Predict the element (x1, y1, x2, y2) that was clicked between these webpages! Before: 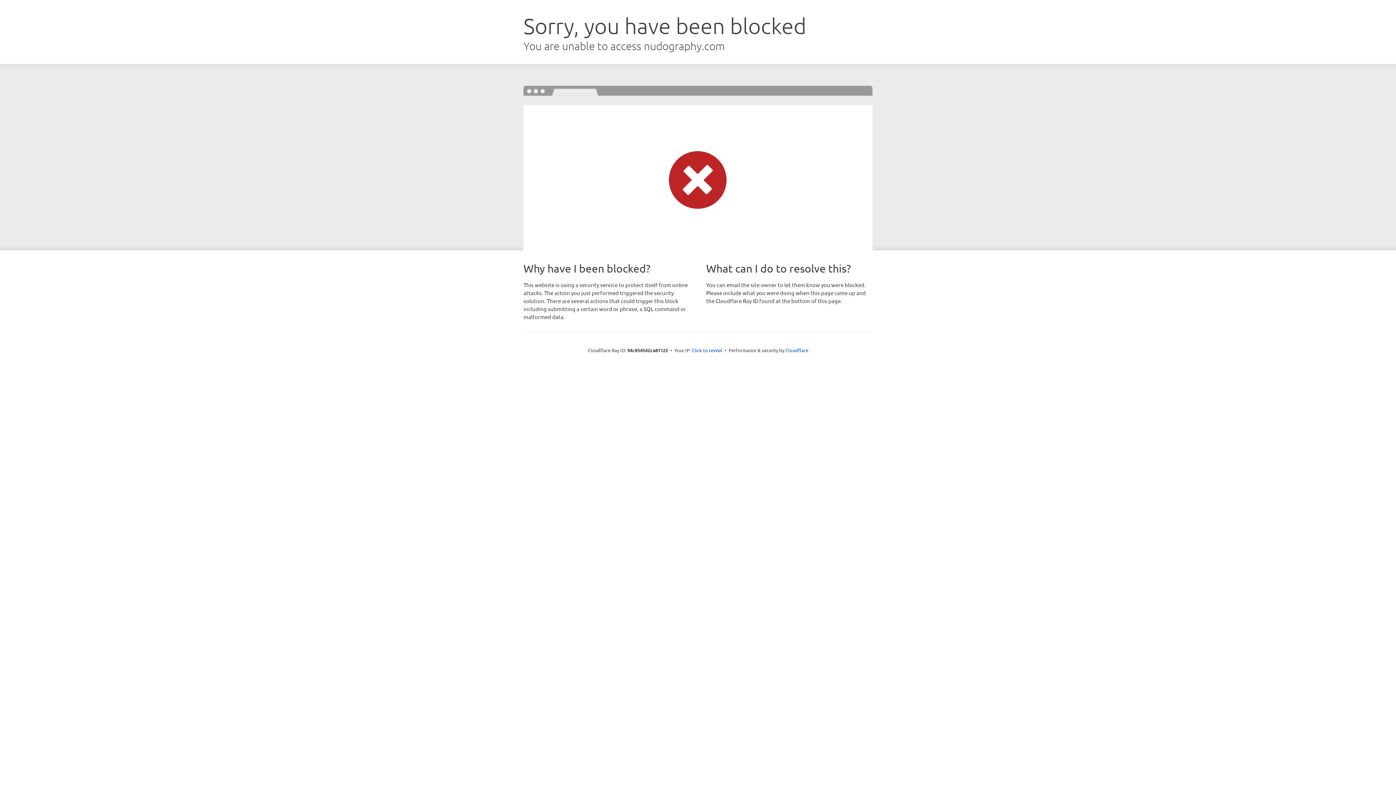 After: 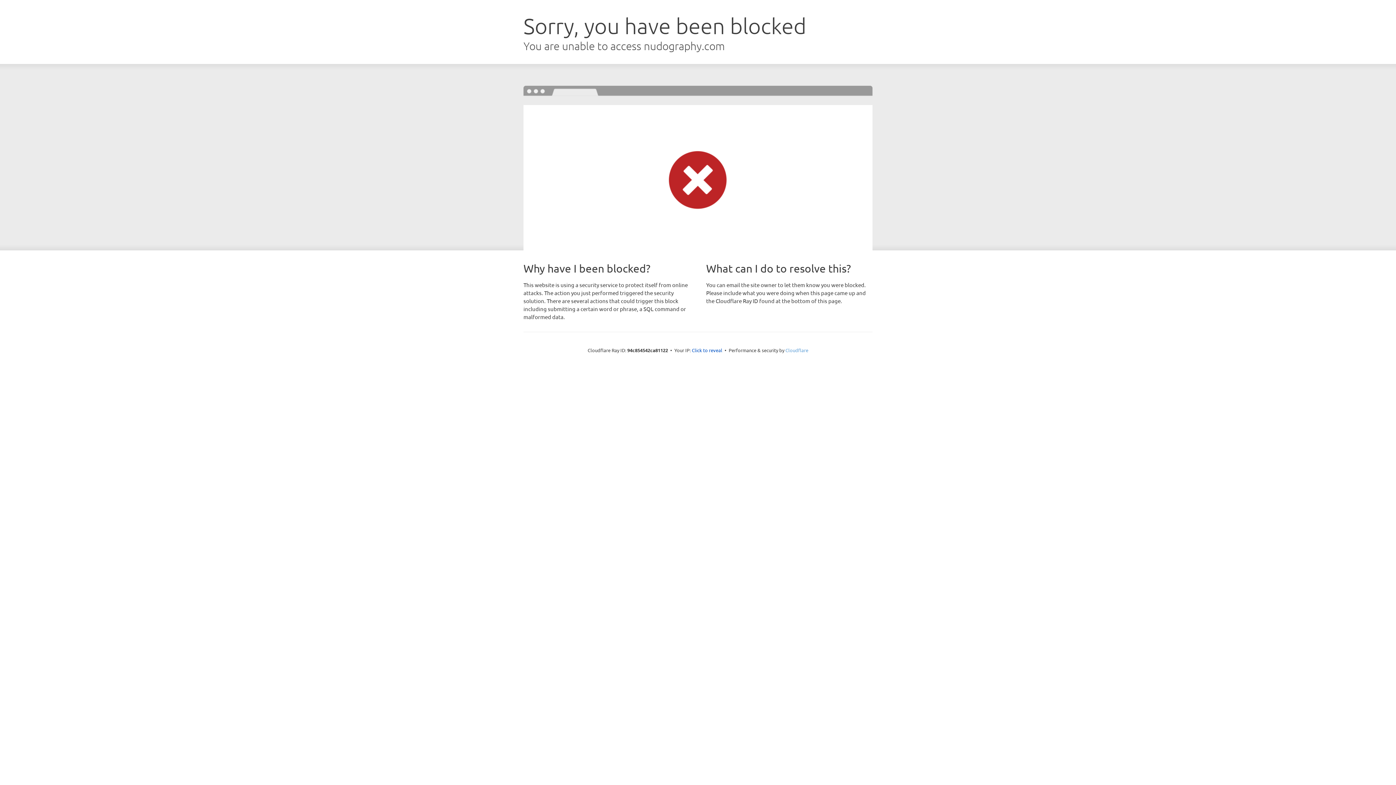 Action: label: Cloudflare bbox: (785, 347, 808, 353)